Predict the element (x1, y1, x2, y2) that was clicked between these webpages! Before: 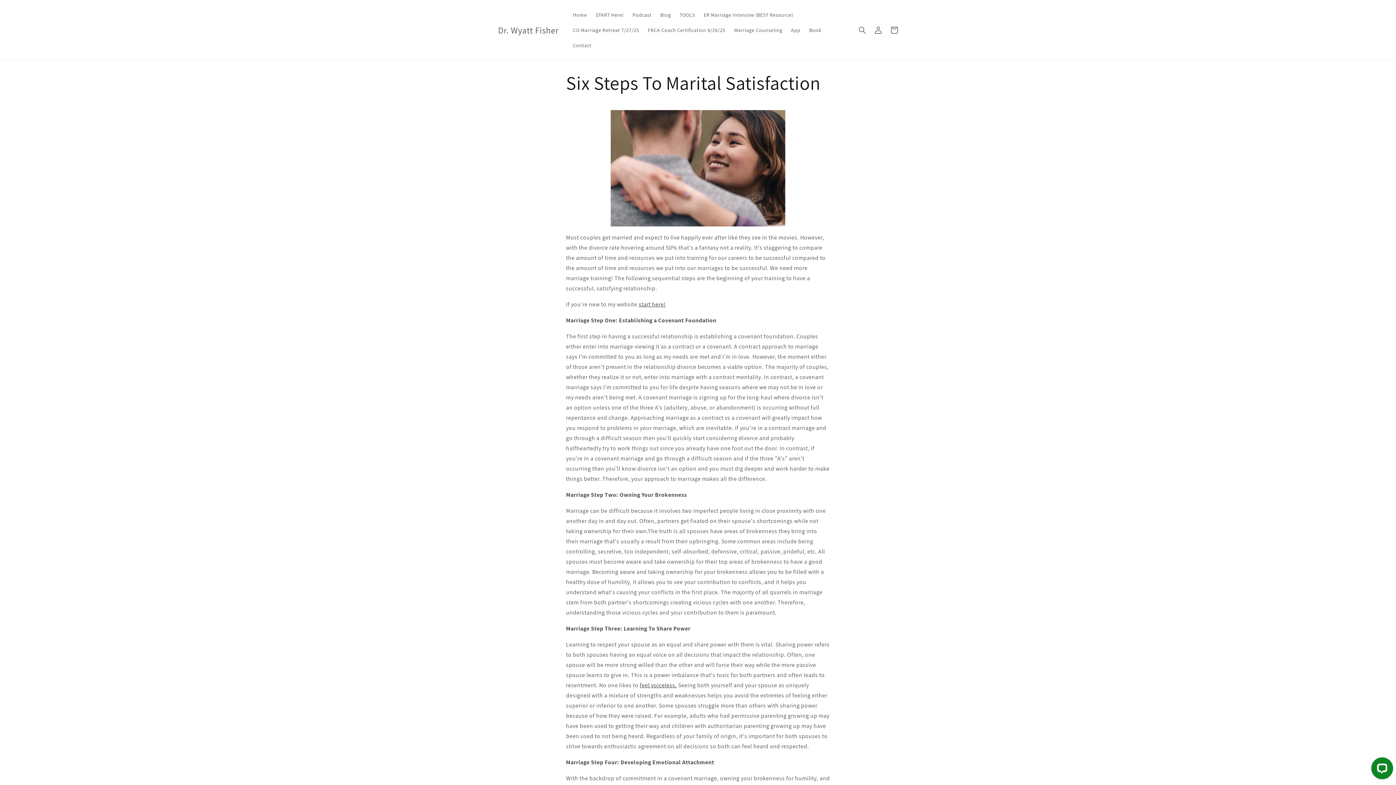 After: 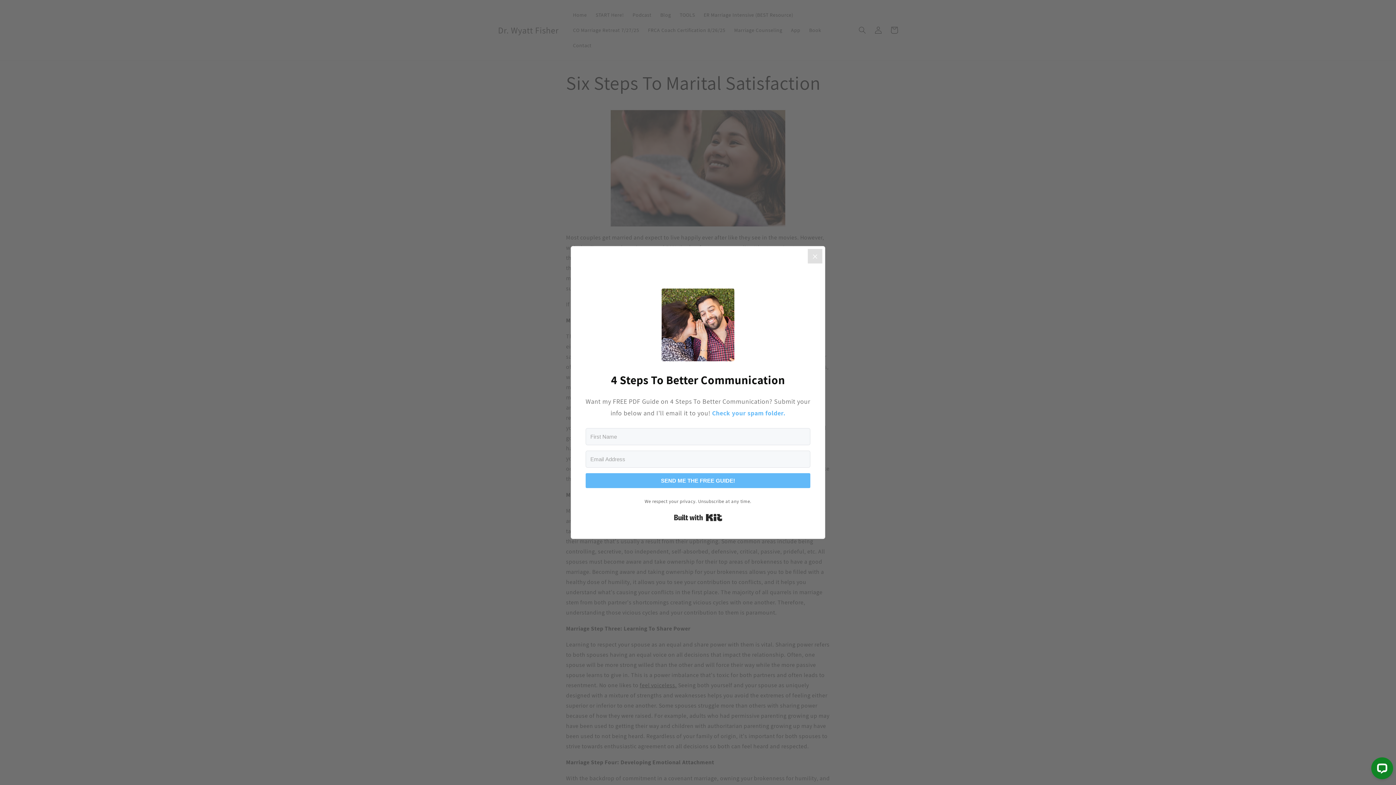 Action: bbox: (639, 681, 677, 689) label: feel voiceless.